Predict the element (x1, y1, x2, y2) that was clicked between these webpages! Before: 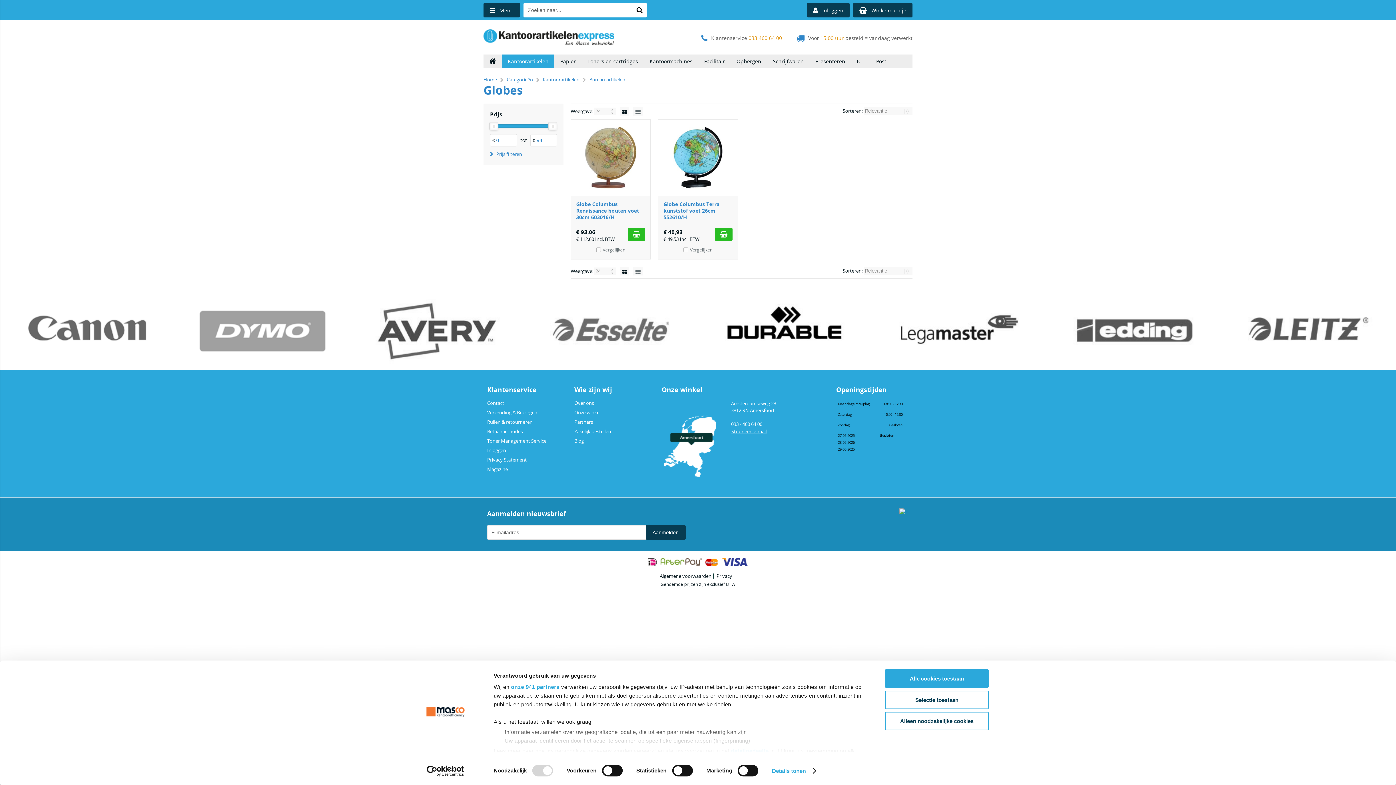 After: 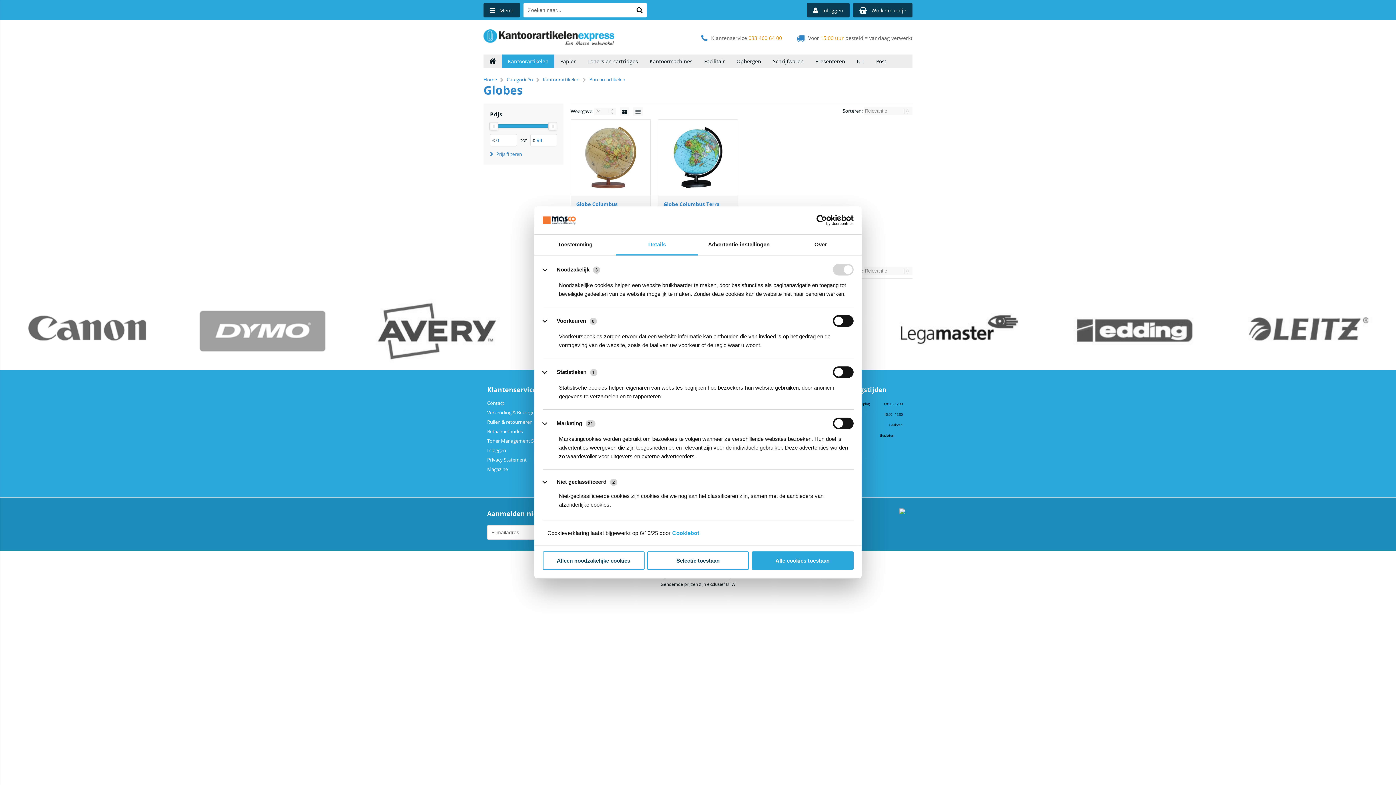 Action: label: Details tonen bbox: (772, 765, 815, 776)